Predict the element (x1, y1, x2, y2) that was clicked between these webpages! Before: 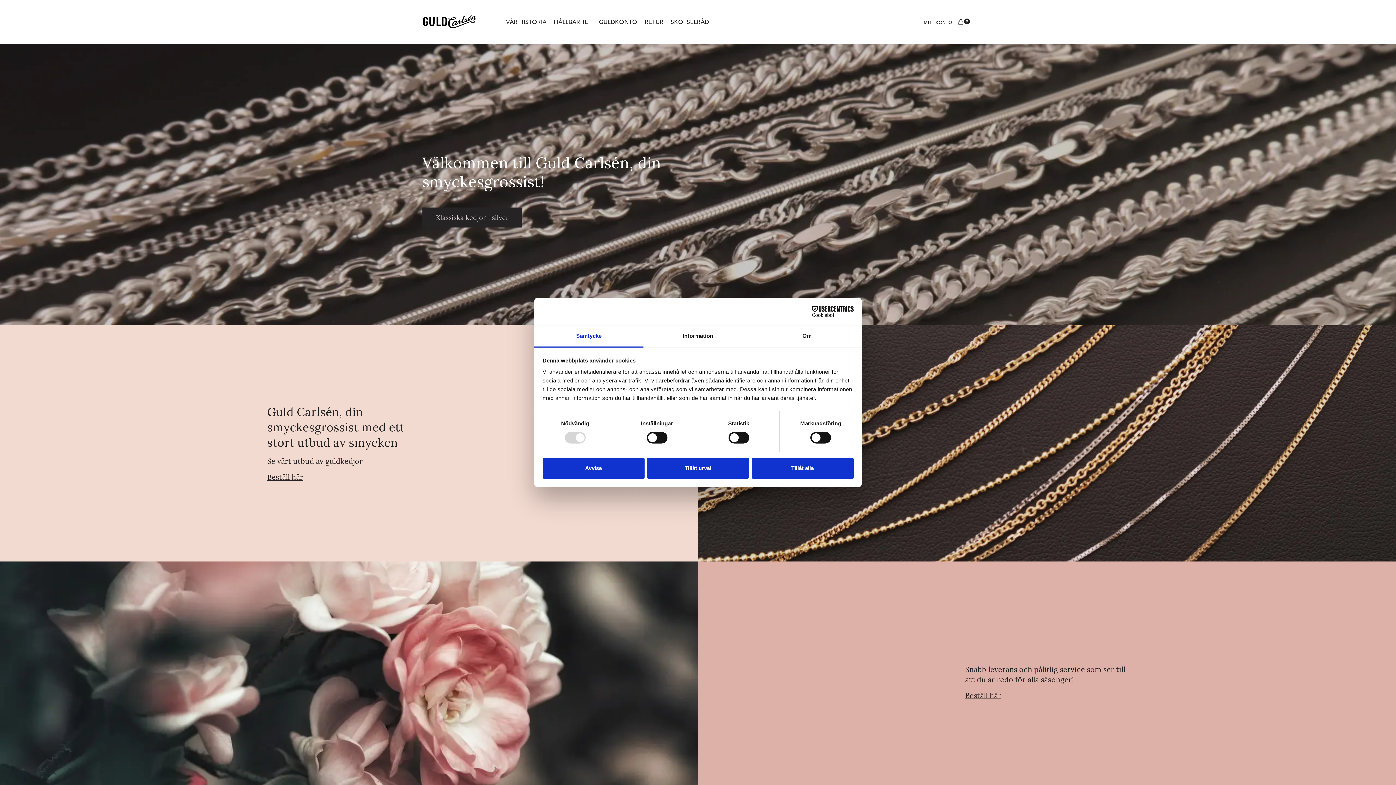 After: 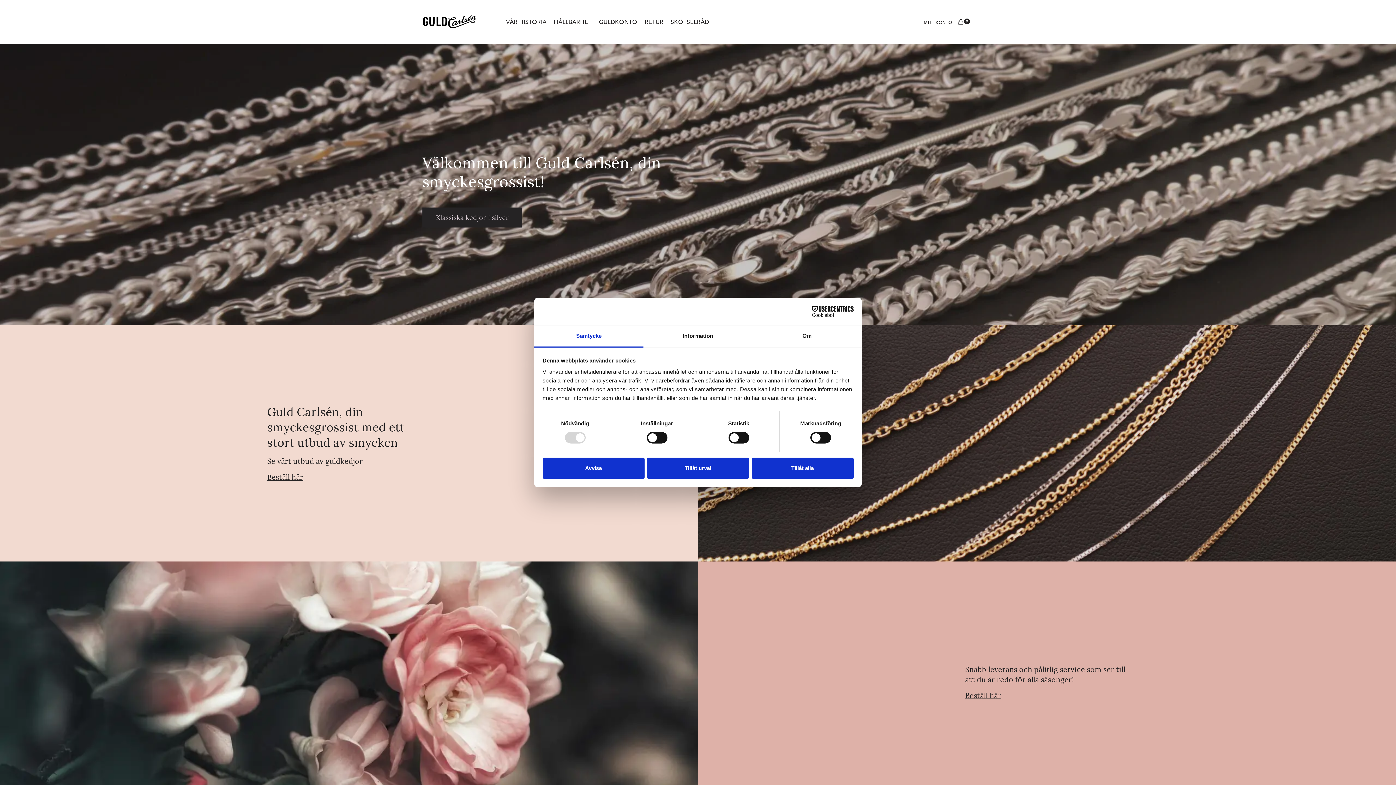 Action: label: 0 bbox: (957, 18, 970, 25)